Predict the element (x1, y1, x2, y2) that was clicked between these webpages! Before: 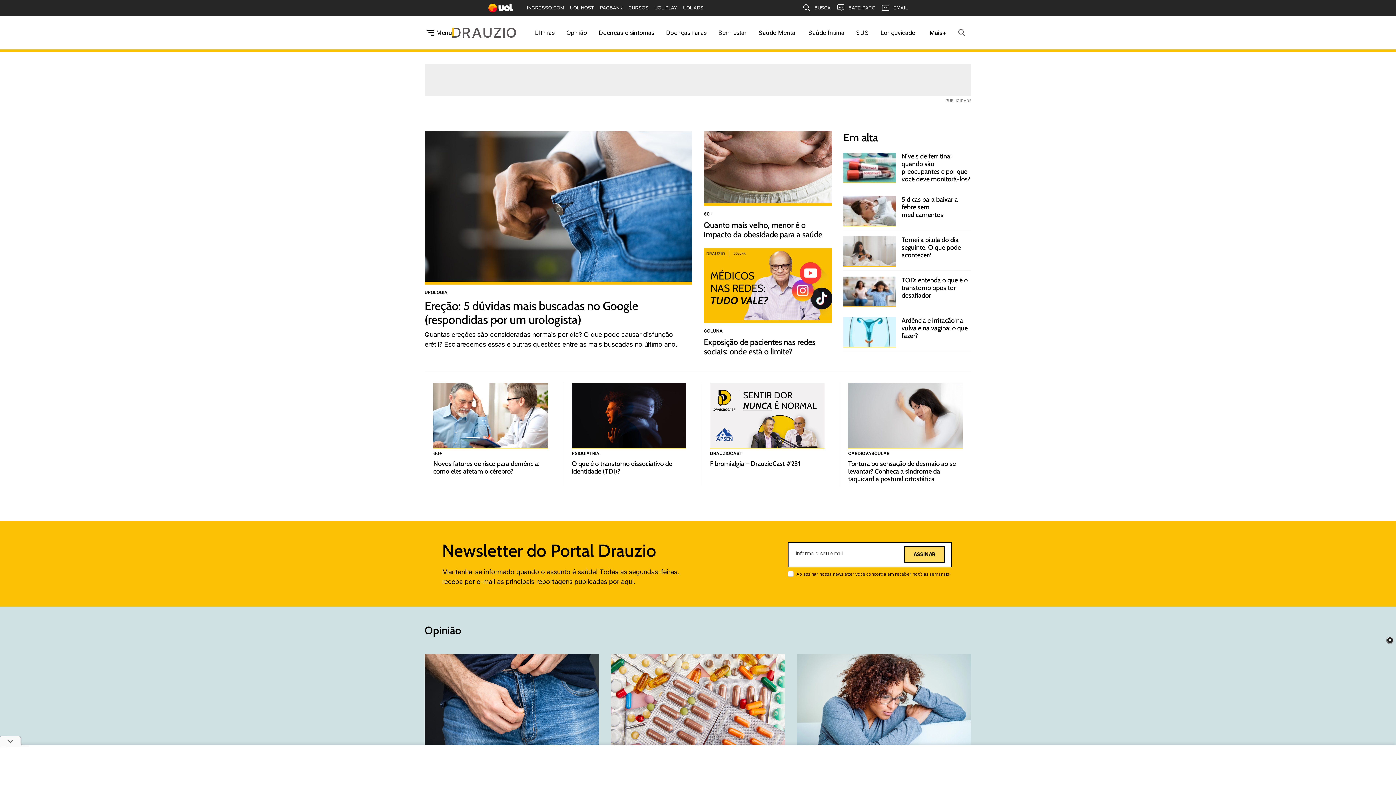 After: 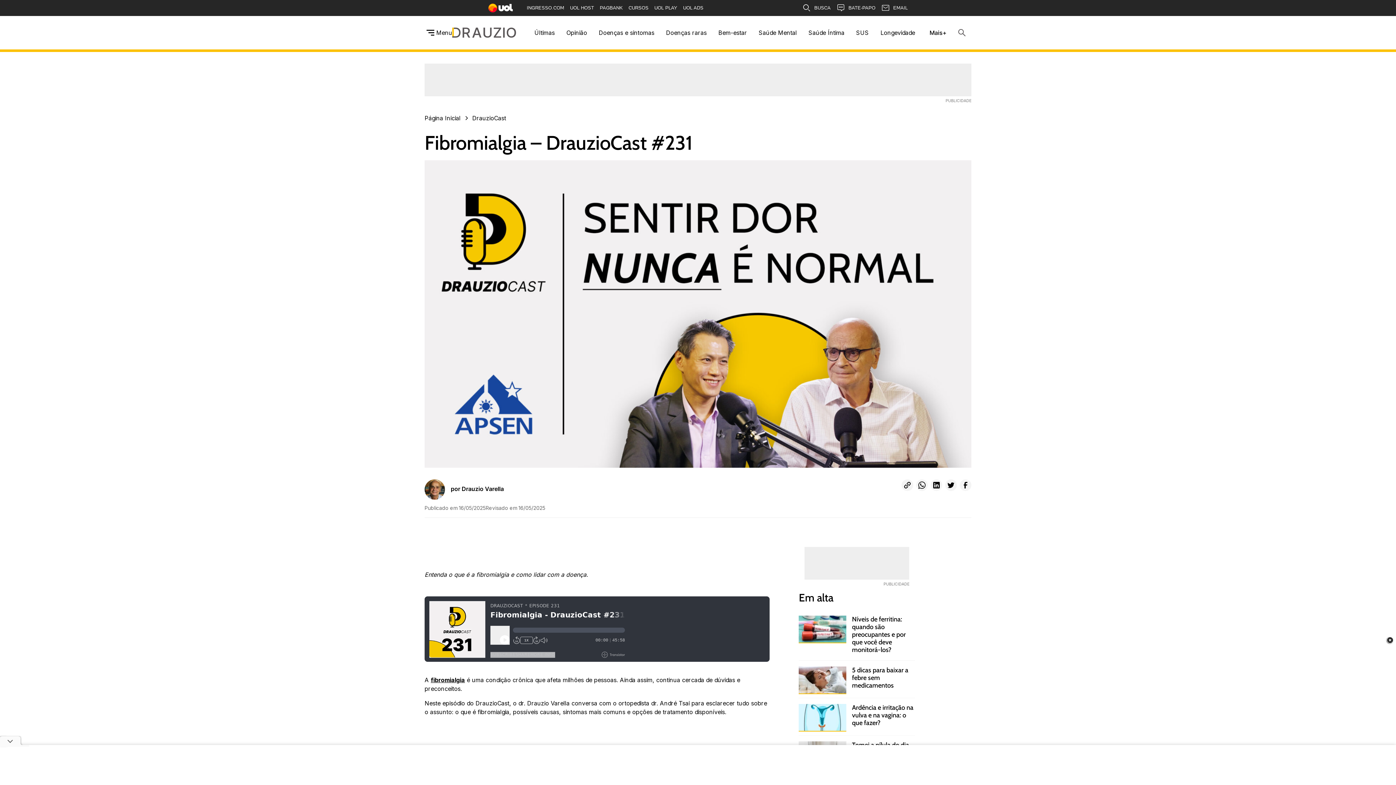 Action: bbox: (710, 460, 800, 467) label: Fibromialgia – DrauzioCast #231